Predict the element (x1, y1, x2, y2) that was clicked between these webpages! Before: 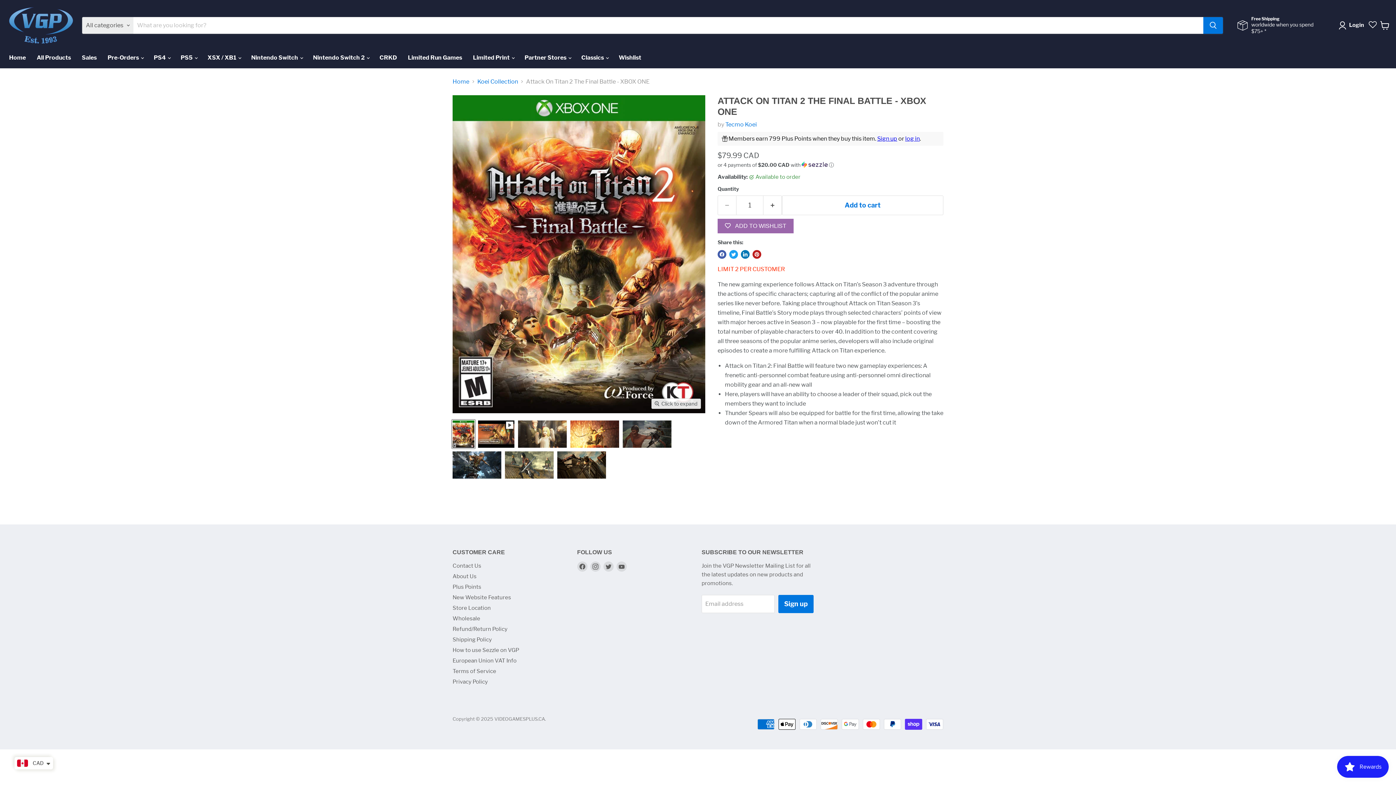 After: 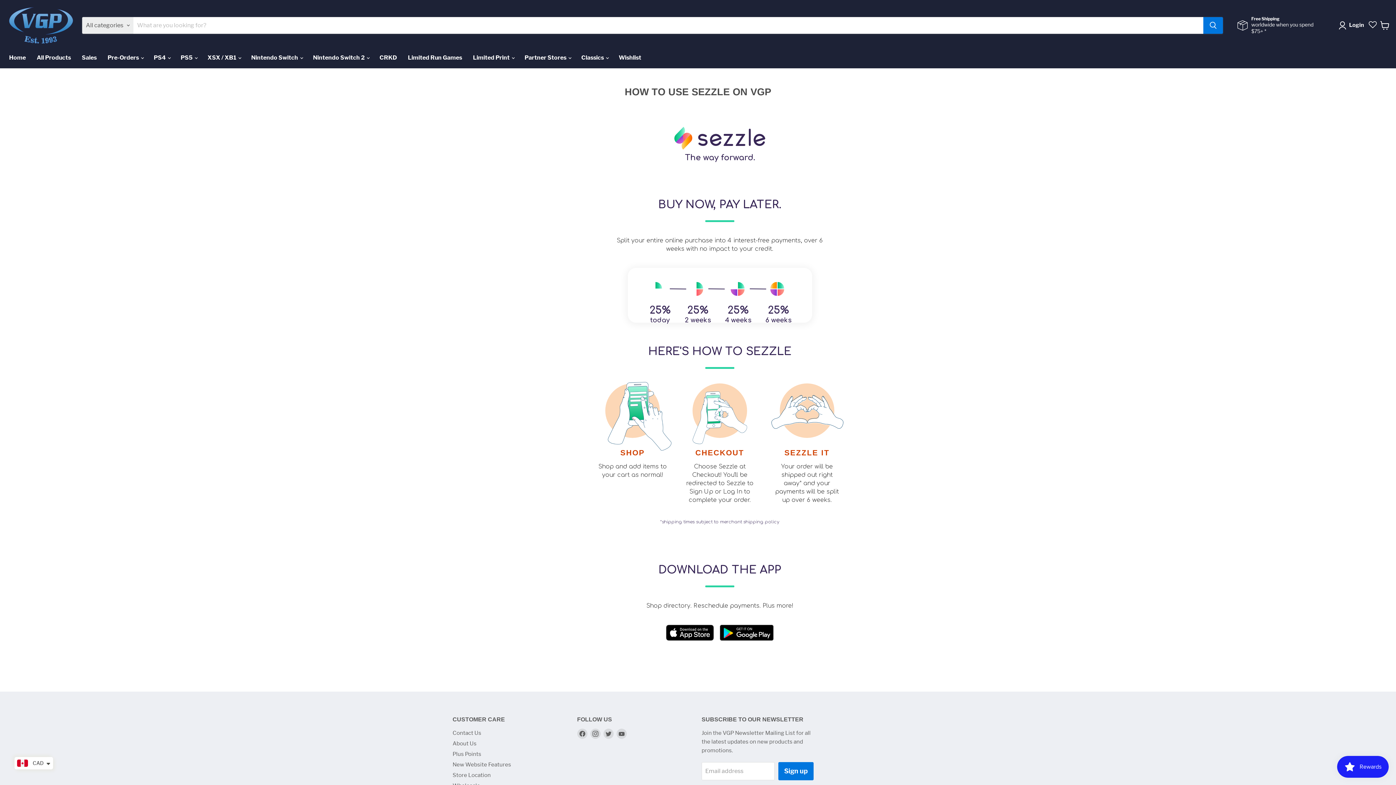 Action: bbox: (452, 647, 519, 653) label: How to use Sezzle on VGP